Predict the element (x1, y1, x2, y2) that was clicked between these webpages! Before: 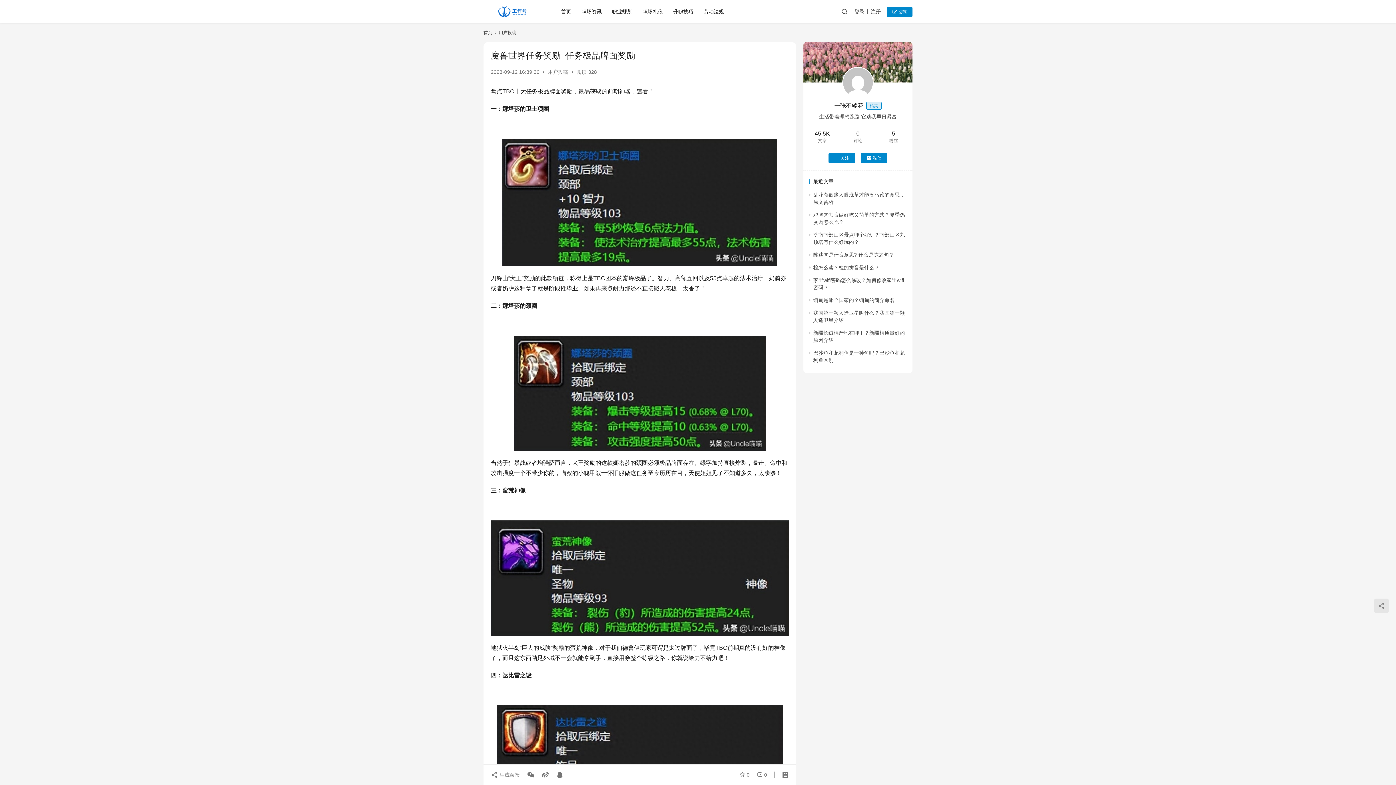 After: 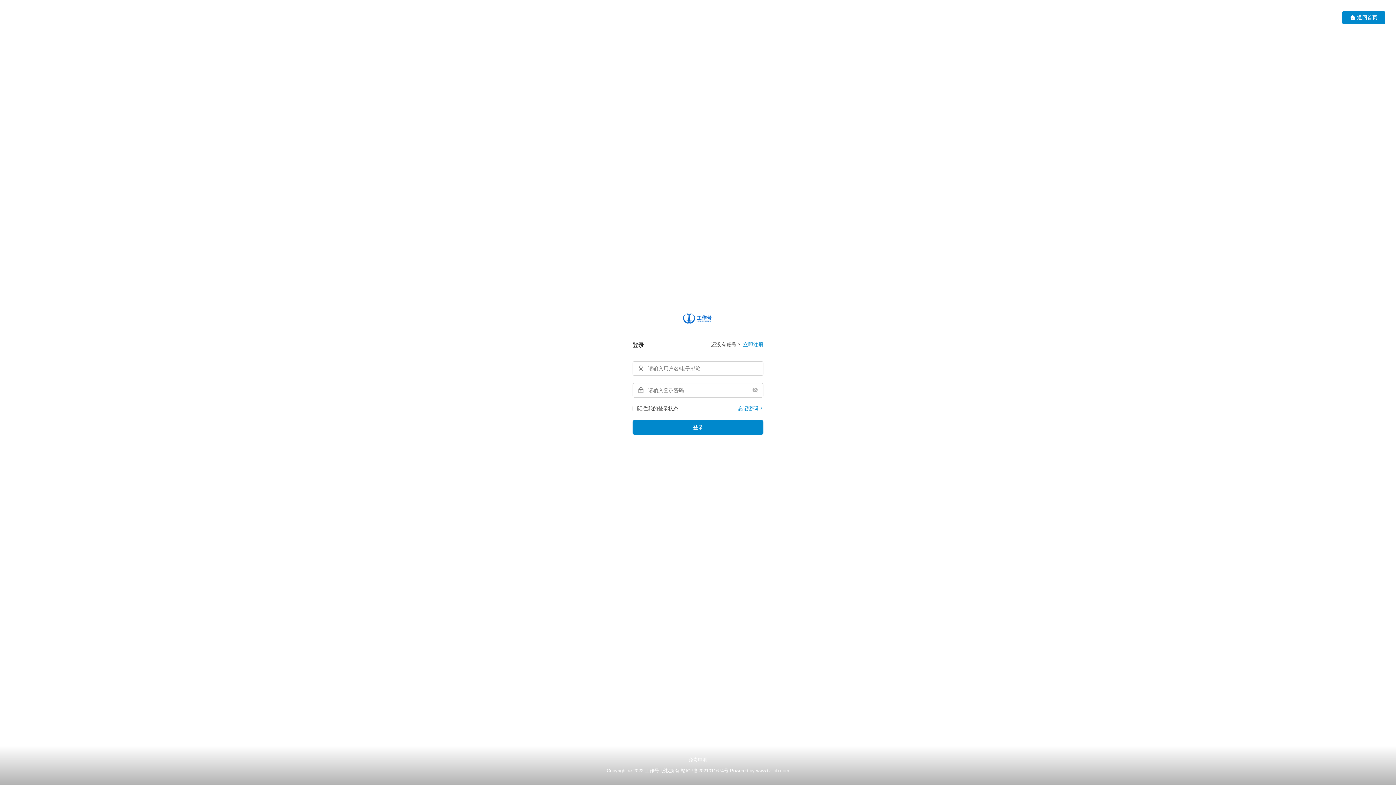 Action: bbox: (886, 6, 912, 17) label:  投稿